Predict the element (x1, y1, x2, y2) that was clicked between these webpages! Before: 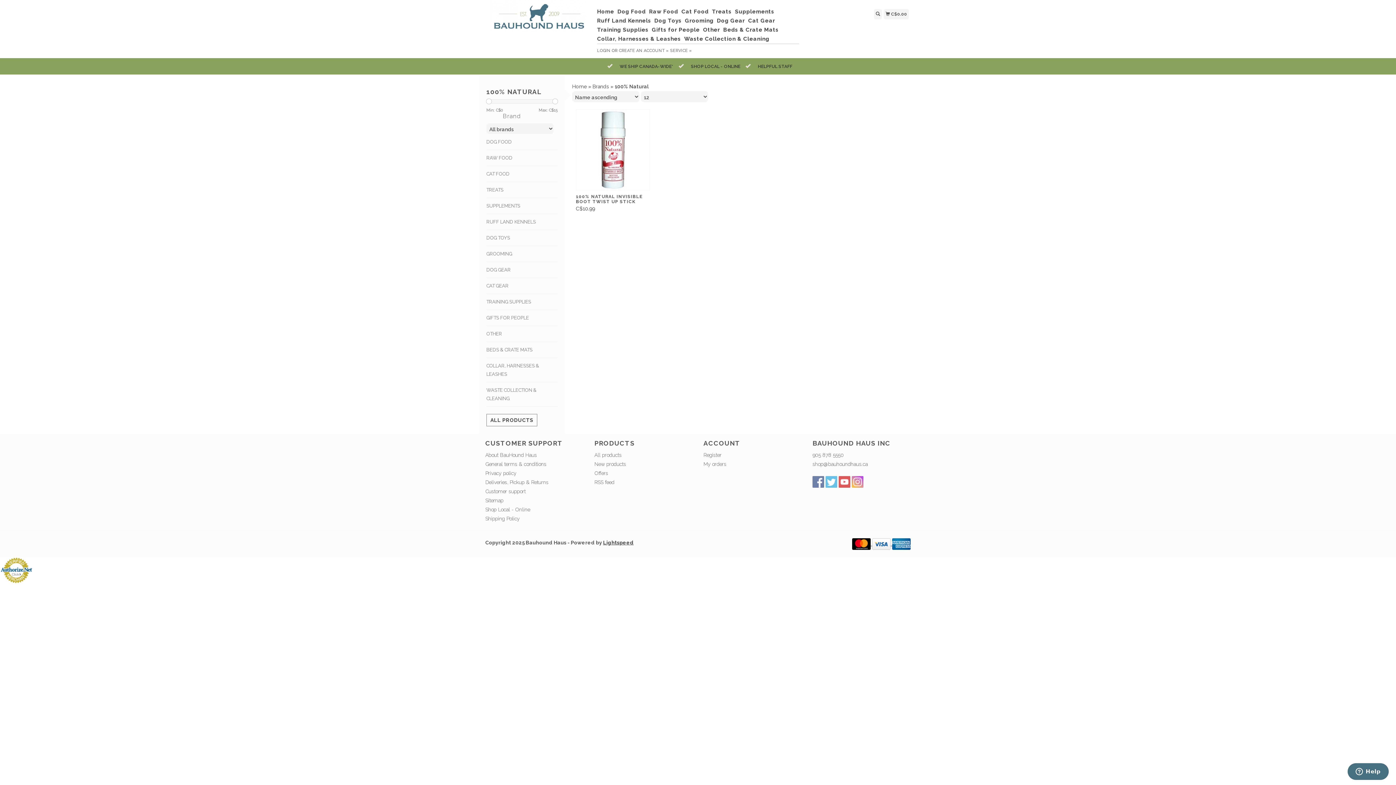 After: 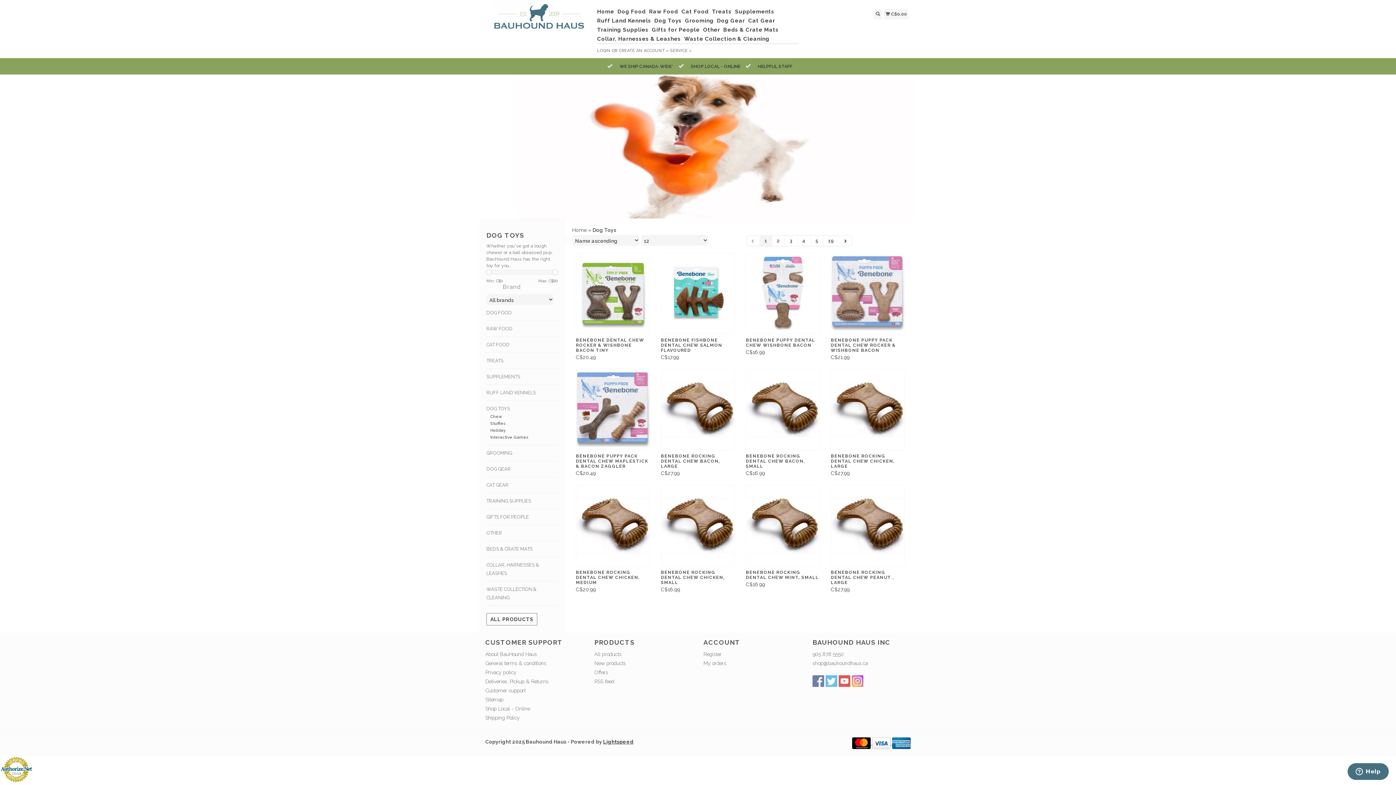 Action: bbox: (654, 16, 683, 25) label: Dog Toys